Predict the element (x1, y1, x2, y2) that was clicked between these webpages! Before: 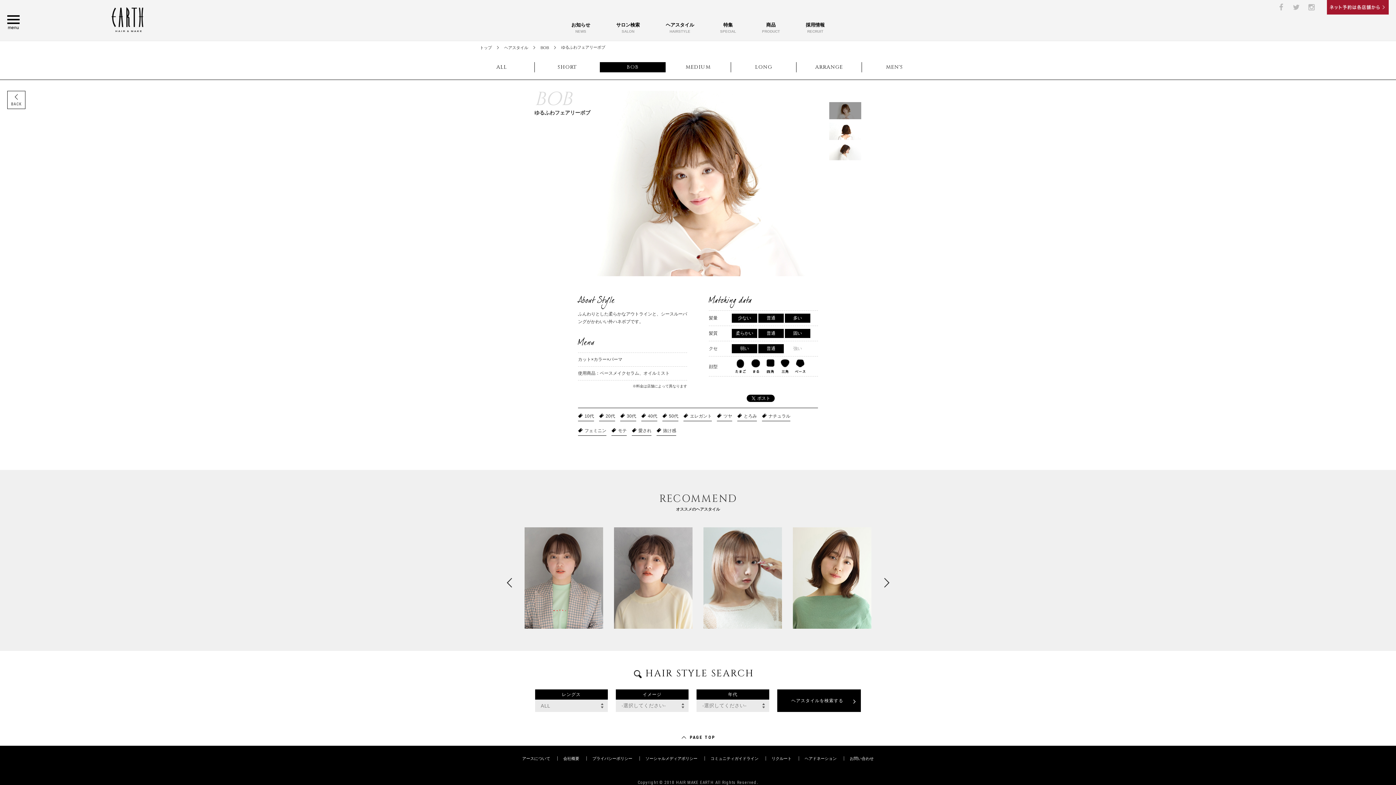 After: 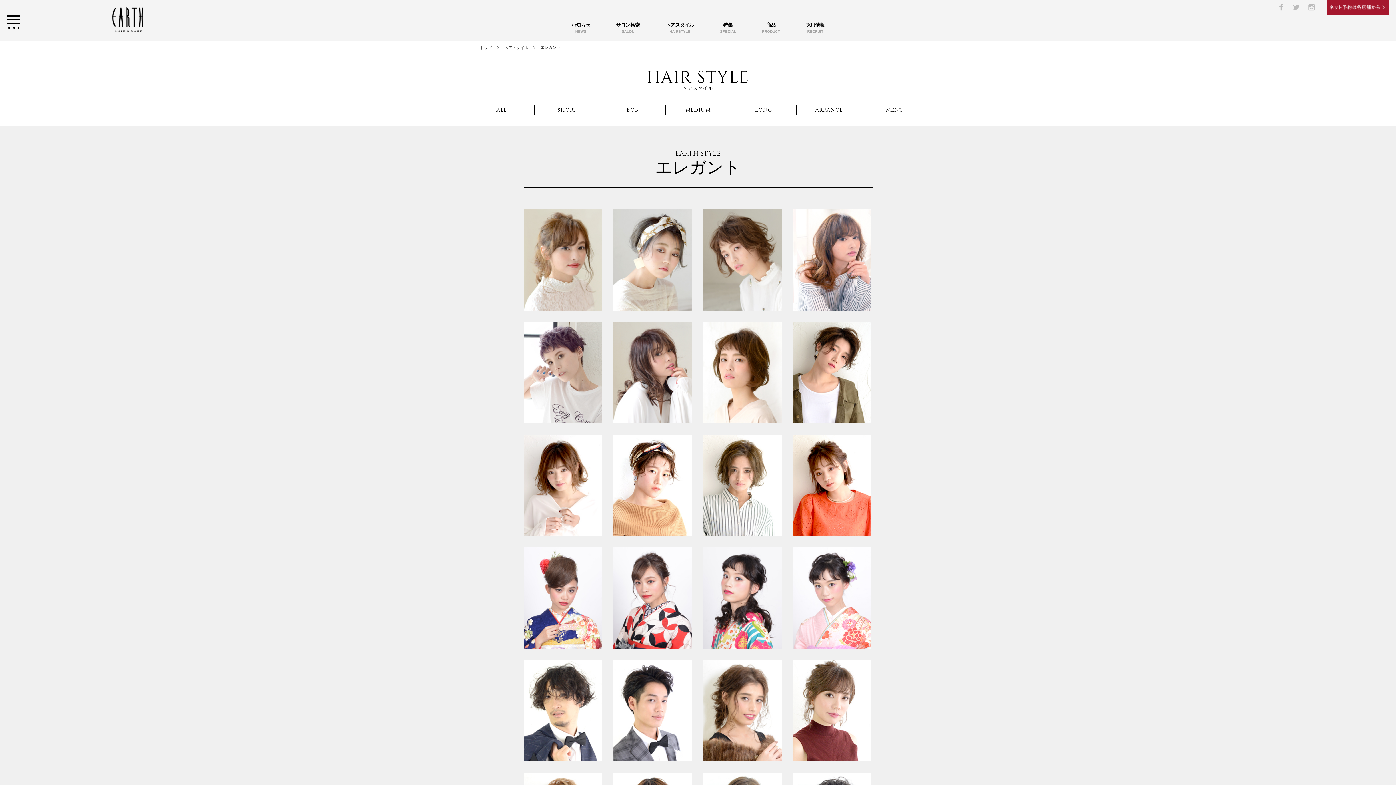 Action: bbox: (683, 412, 712, 421) label: エレガント